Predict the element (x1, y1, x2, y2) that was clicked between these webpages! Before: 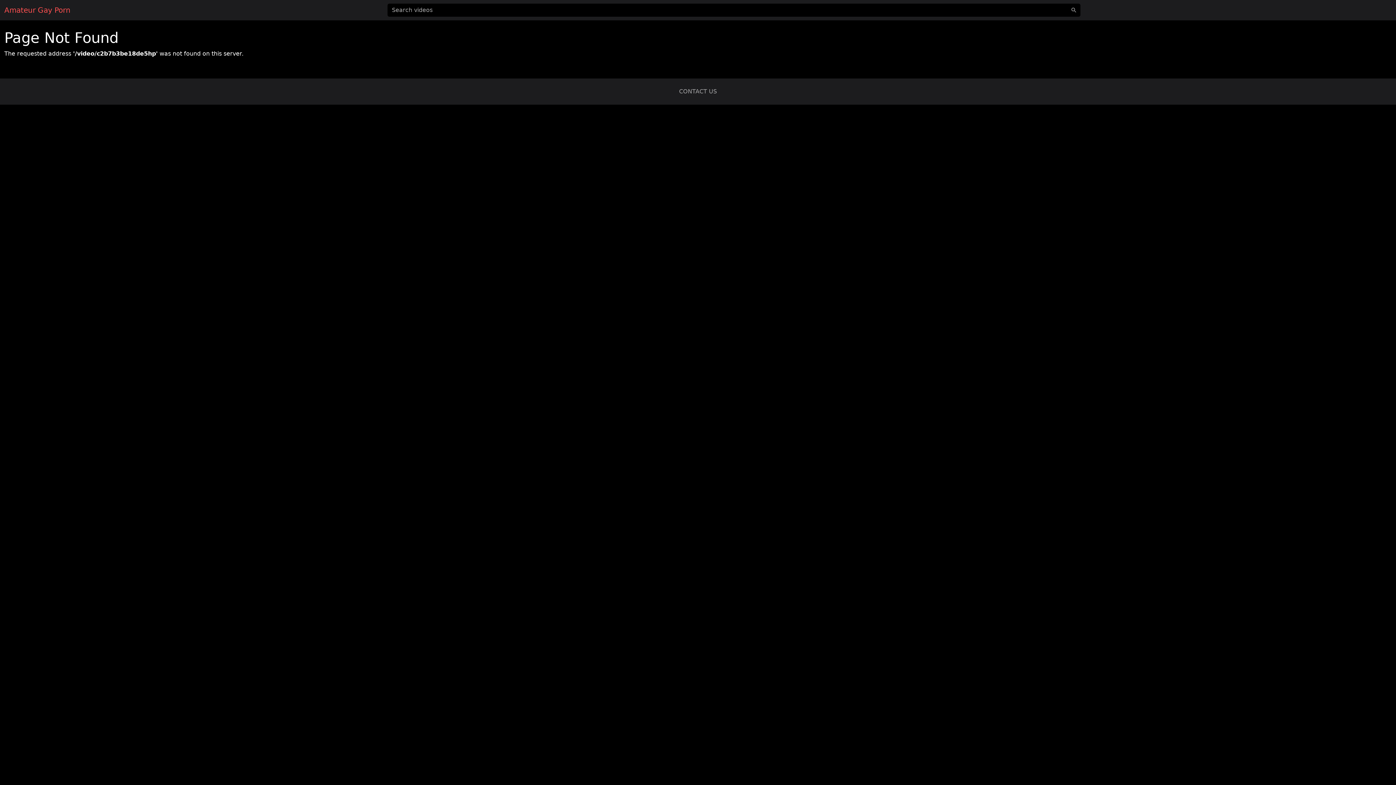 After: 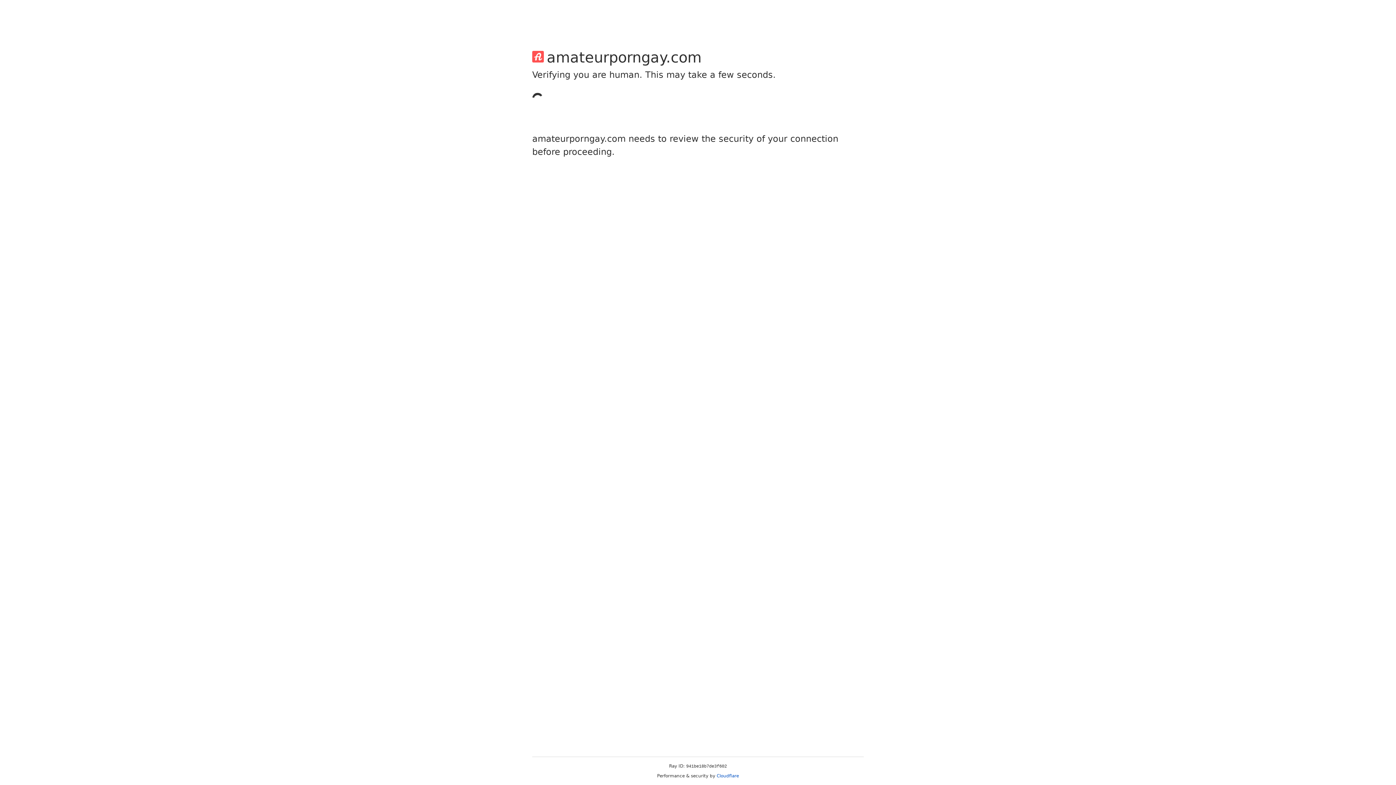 Action: label: CONTACT US bbox: (679, 88, 717, 94)